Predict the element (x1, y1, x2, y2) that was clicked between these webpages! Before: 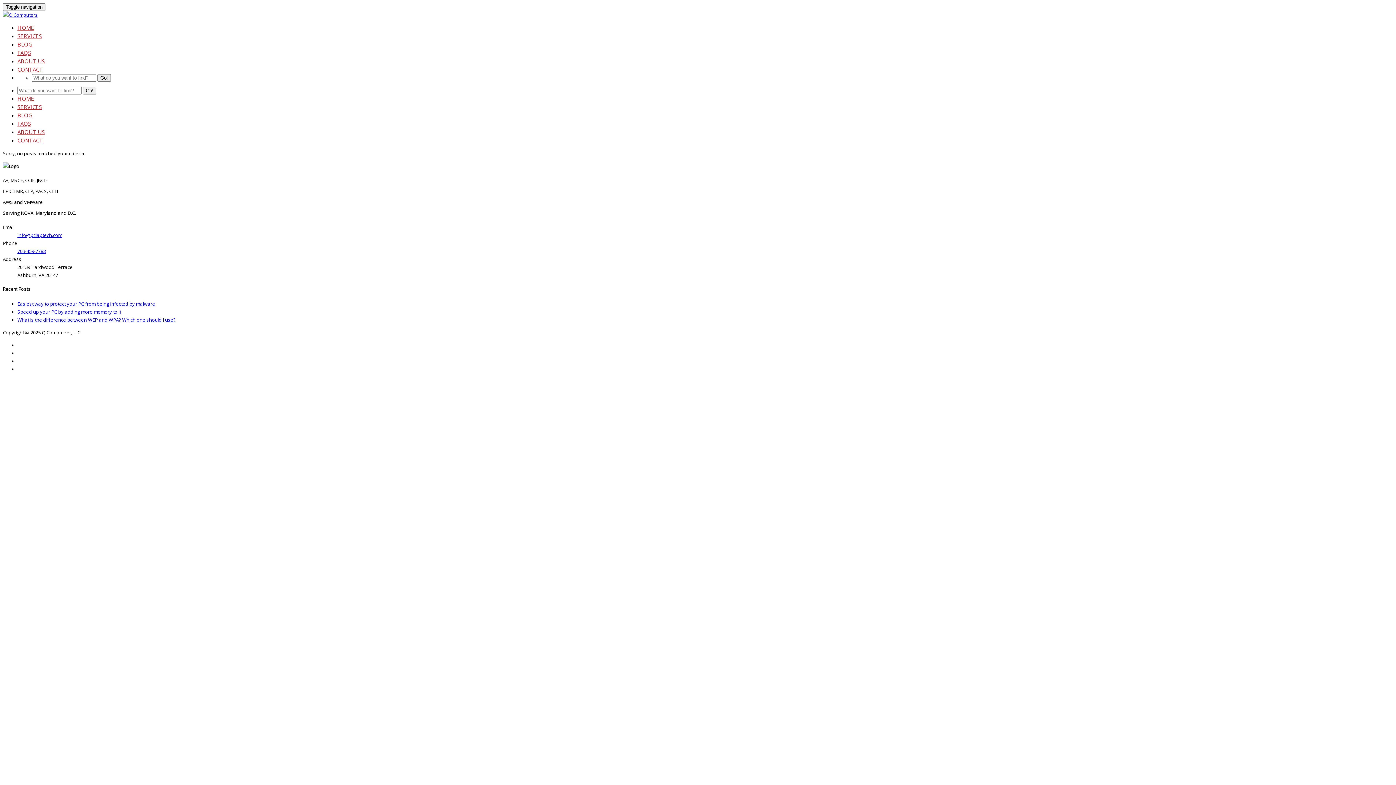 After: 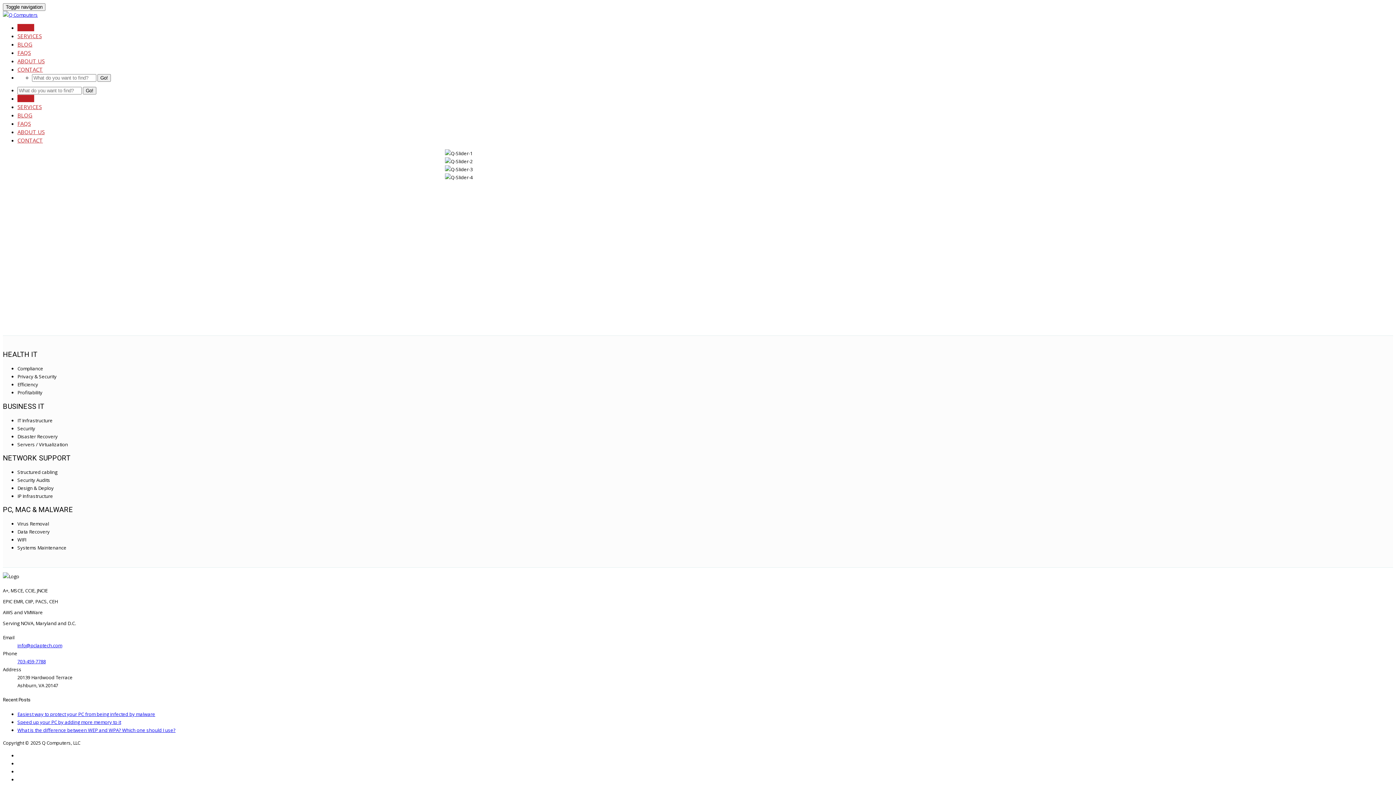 Action: bbox: (97, 74, 110, 81) label: Go!